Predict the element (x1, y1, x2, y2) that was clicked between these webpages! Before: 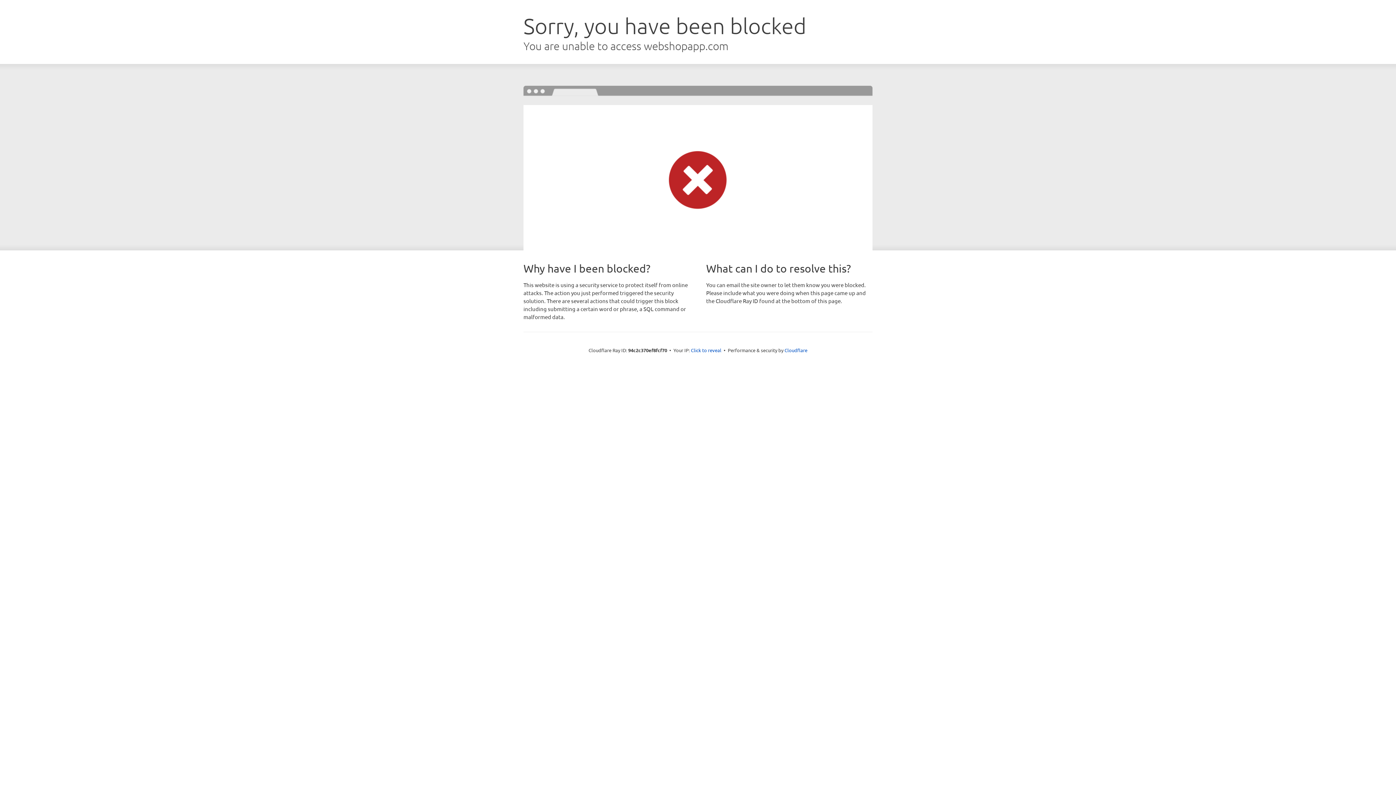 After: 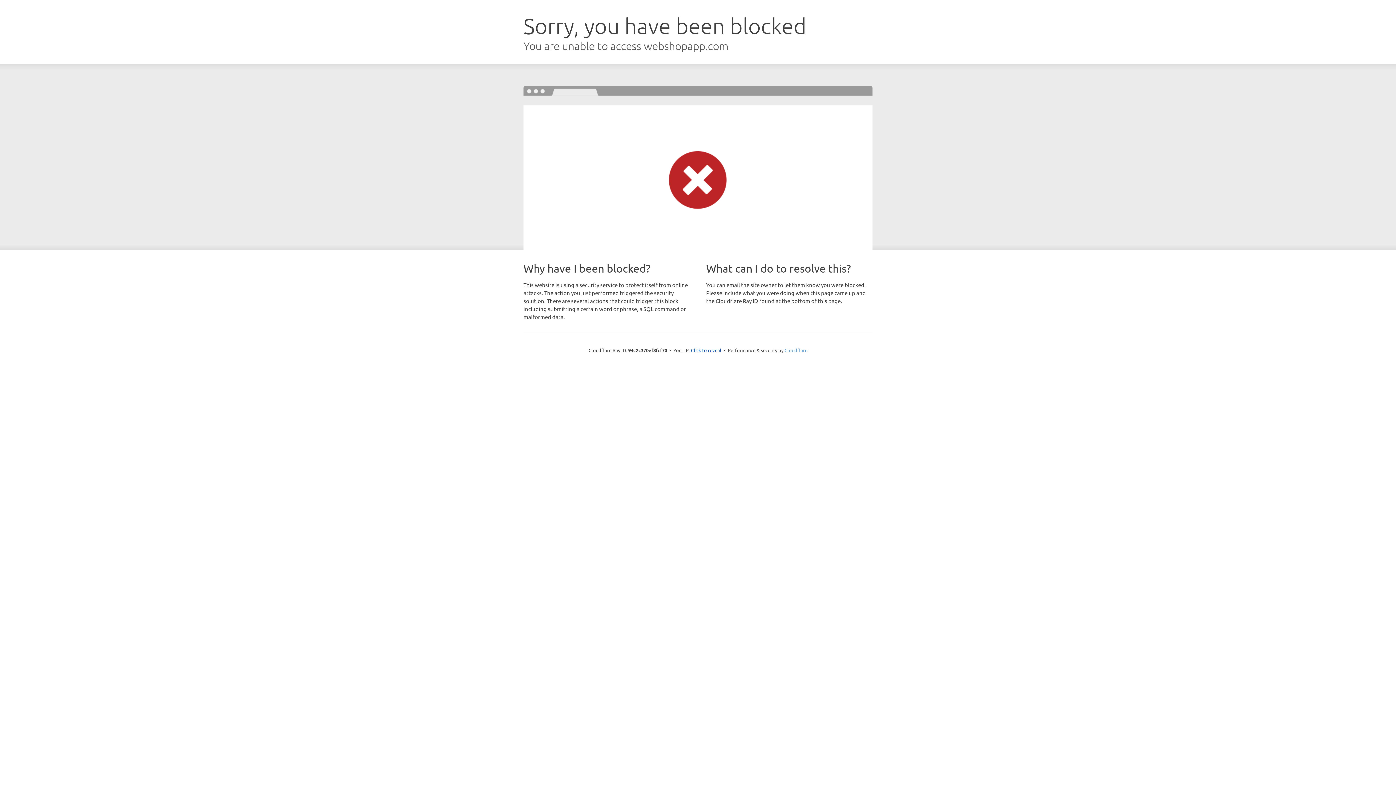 Action: label: Cloudflare bbox: (784, 347, 807, 353)